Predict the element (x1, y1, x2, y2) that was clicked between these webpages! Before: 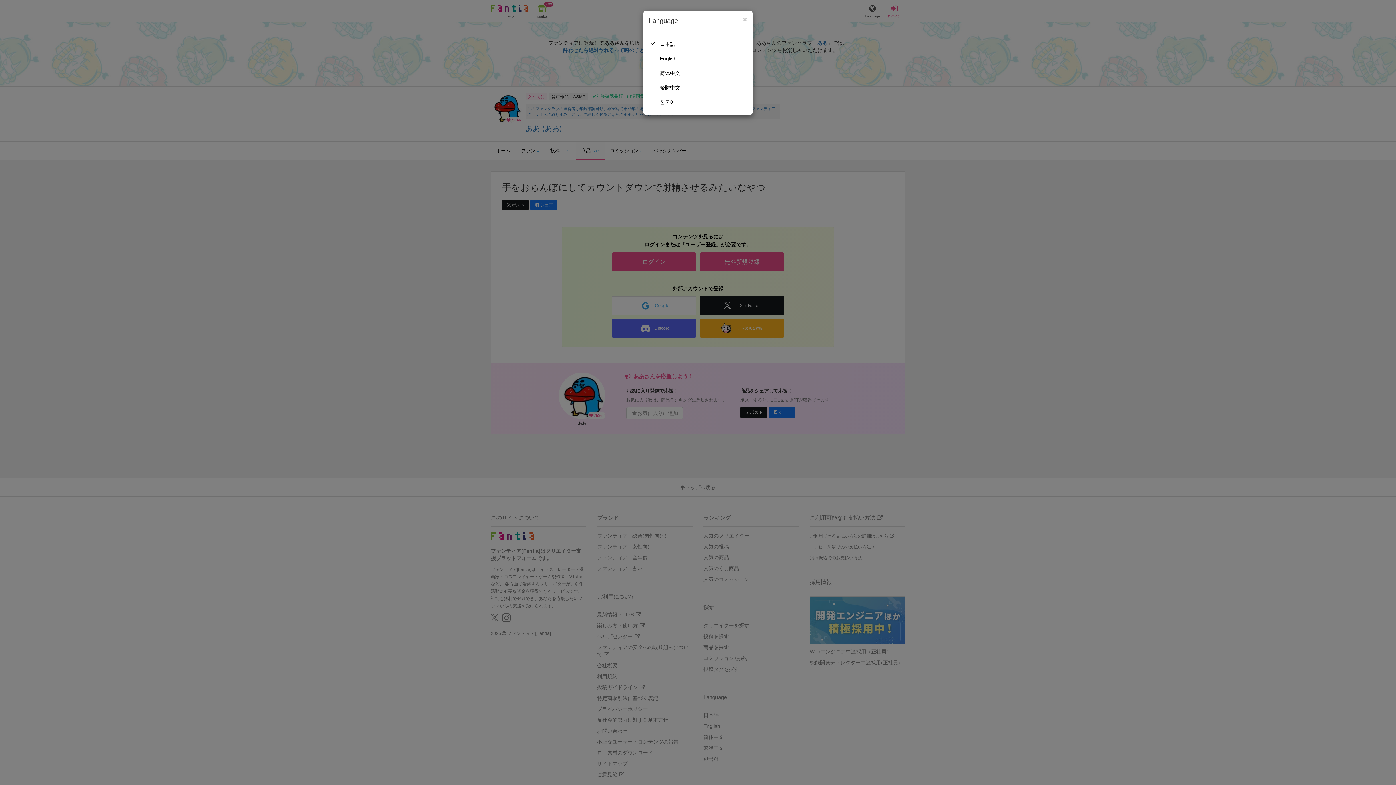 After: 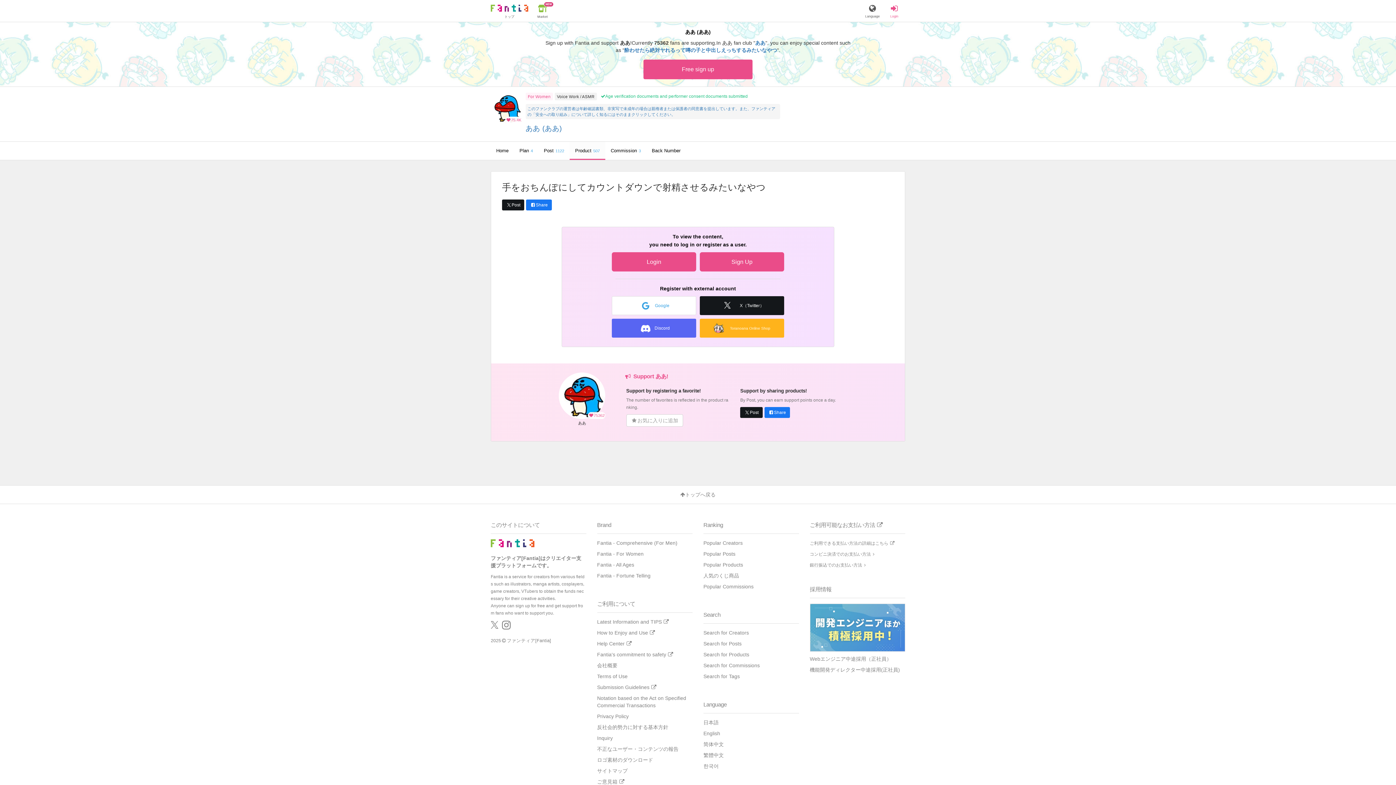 Action: label: English bbox: (649, 51, 747, 65)